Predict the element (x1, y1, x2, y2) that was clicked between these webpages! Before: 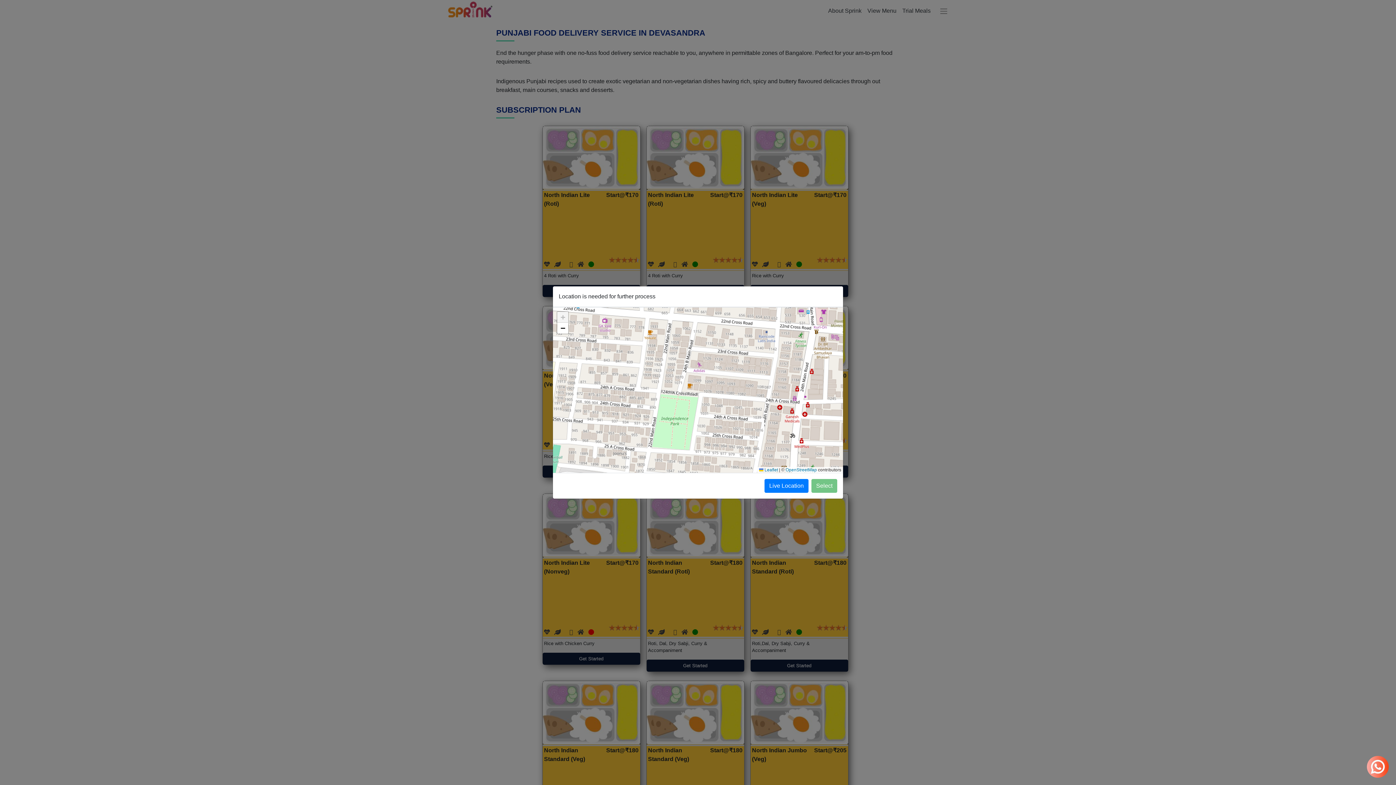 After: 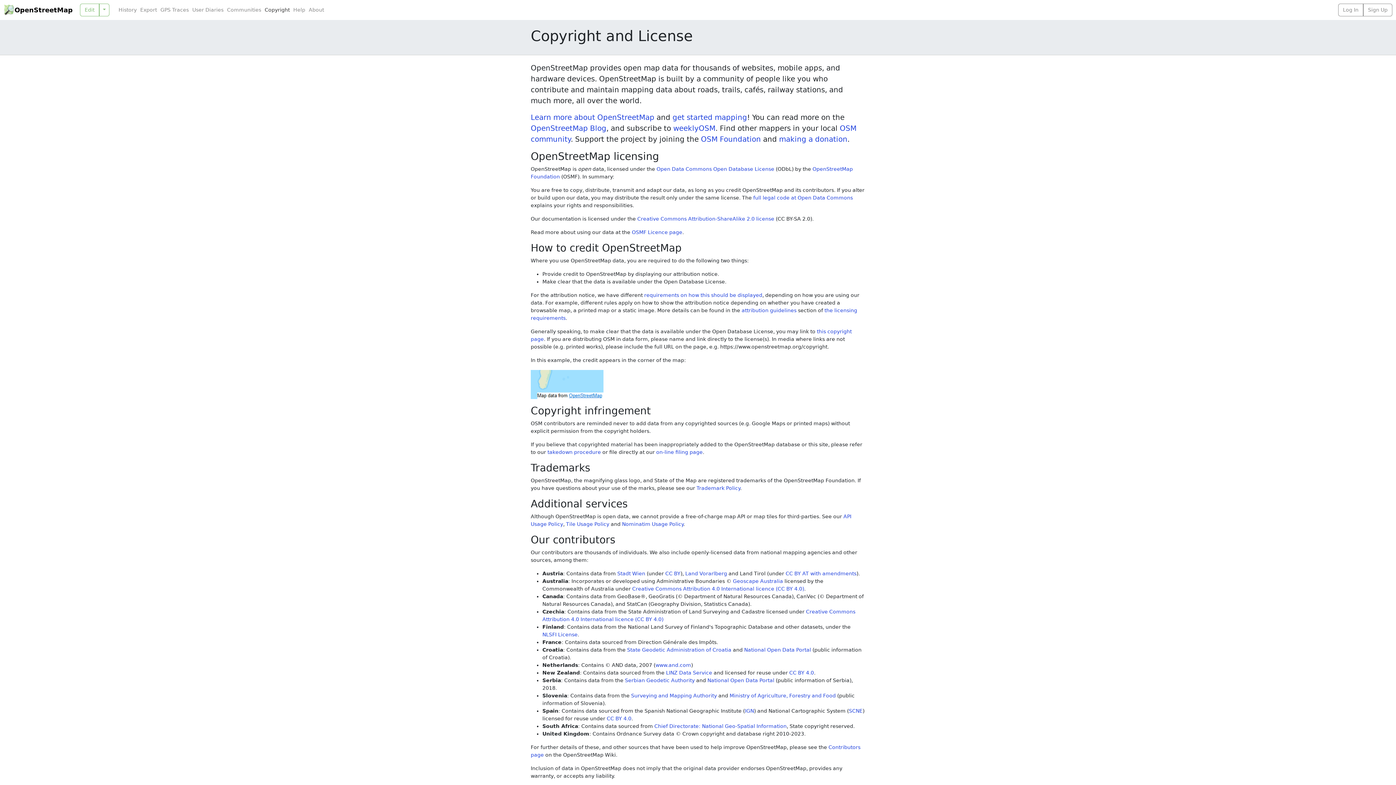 Action: bbox: (785, 467, 817, 472) label: OpenStreetMap